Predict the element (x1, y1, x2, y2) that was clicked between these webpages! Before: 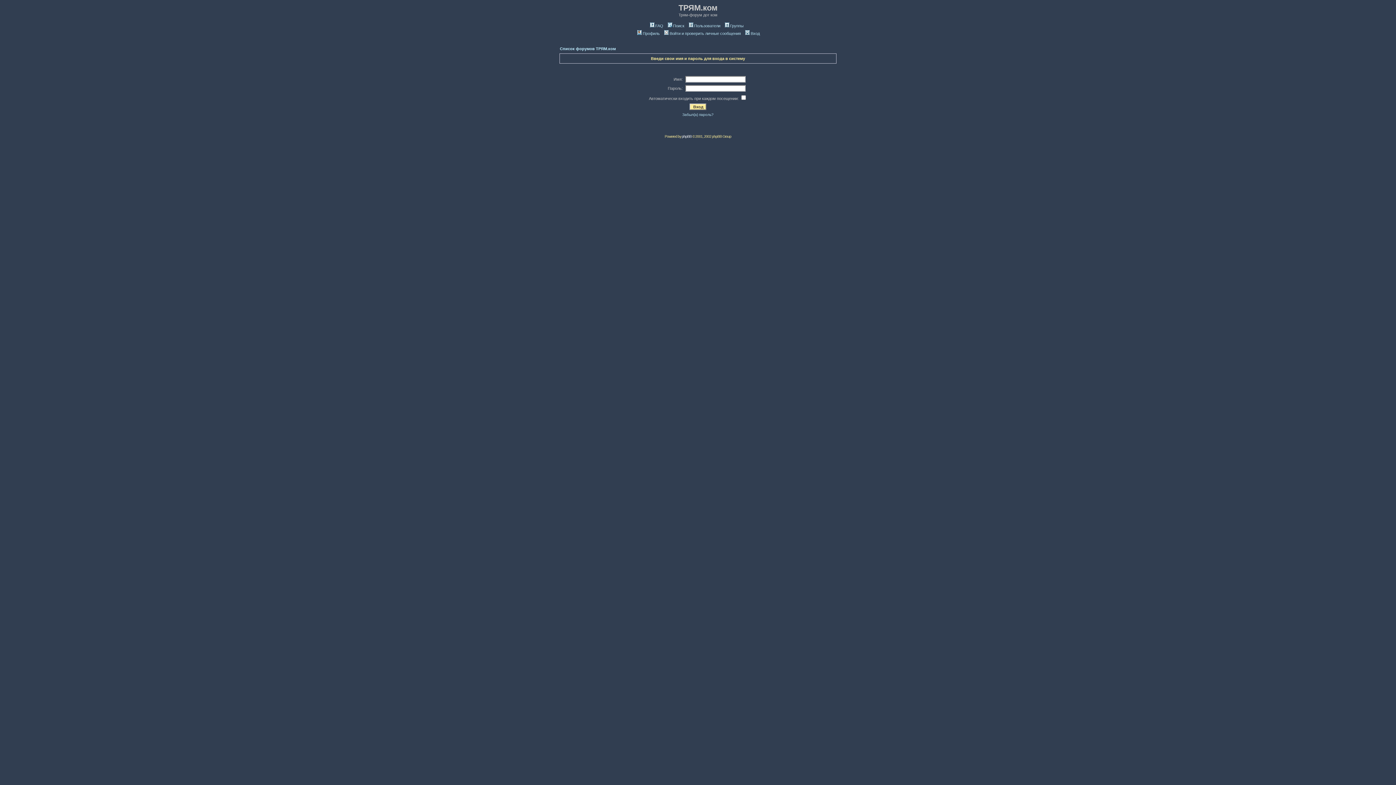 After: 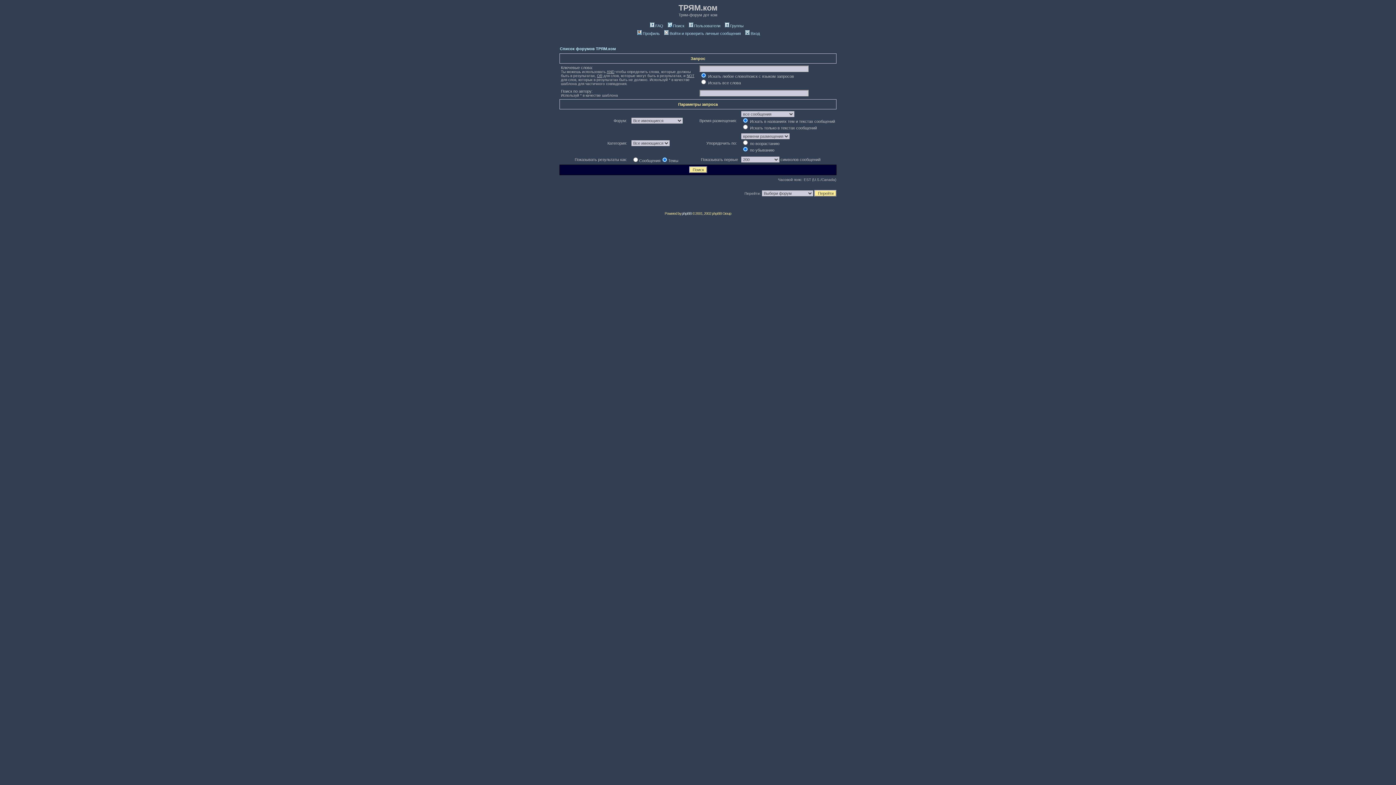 Action: label: Поиск bbox: (666, 23, 684, 28)